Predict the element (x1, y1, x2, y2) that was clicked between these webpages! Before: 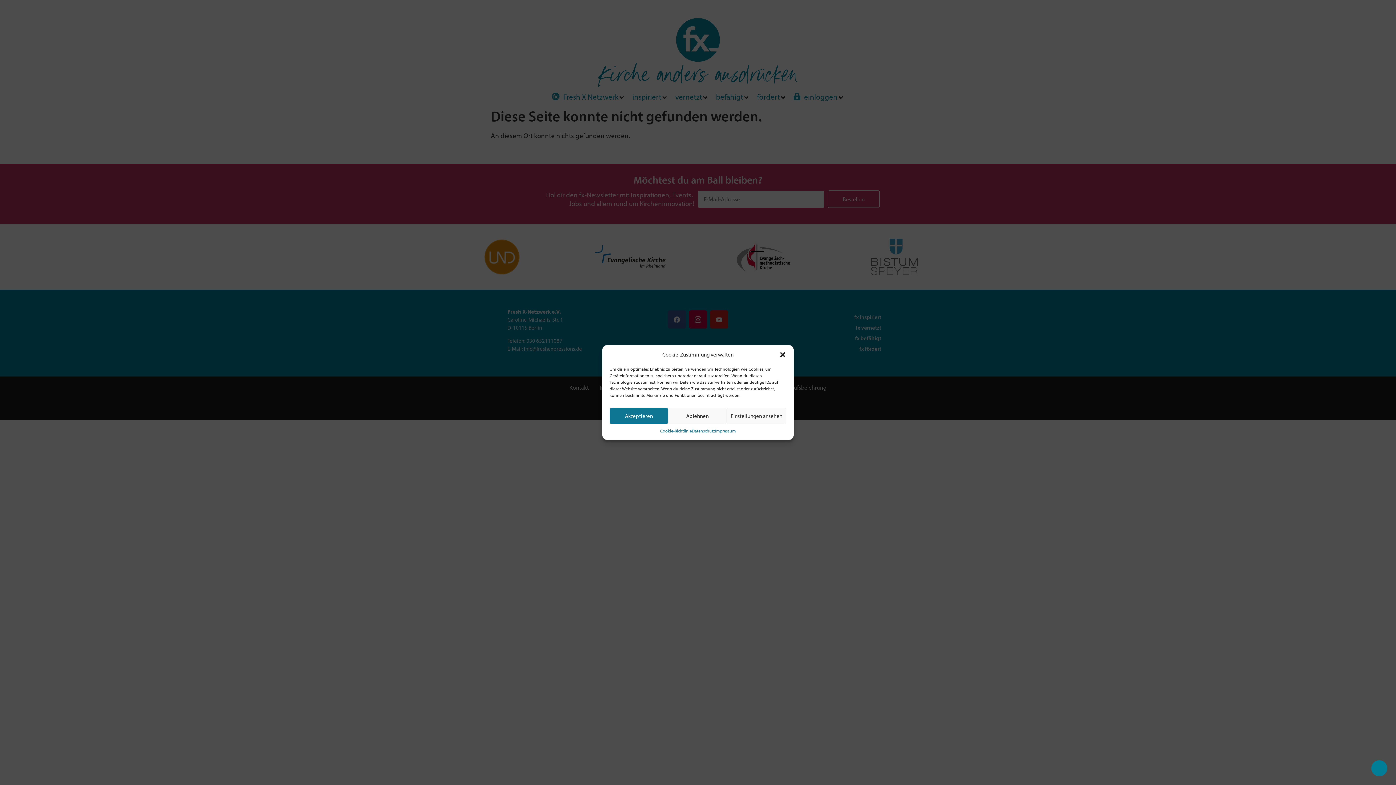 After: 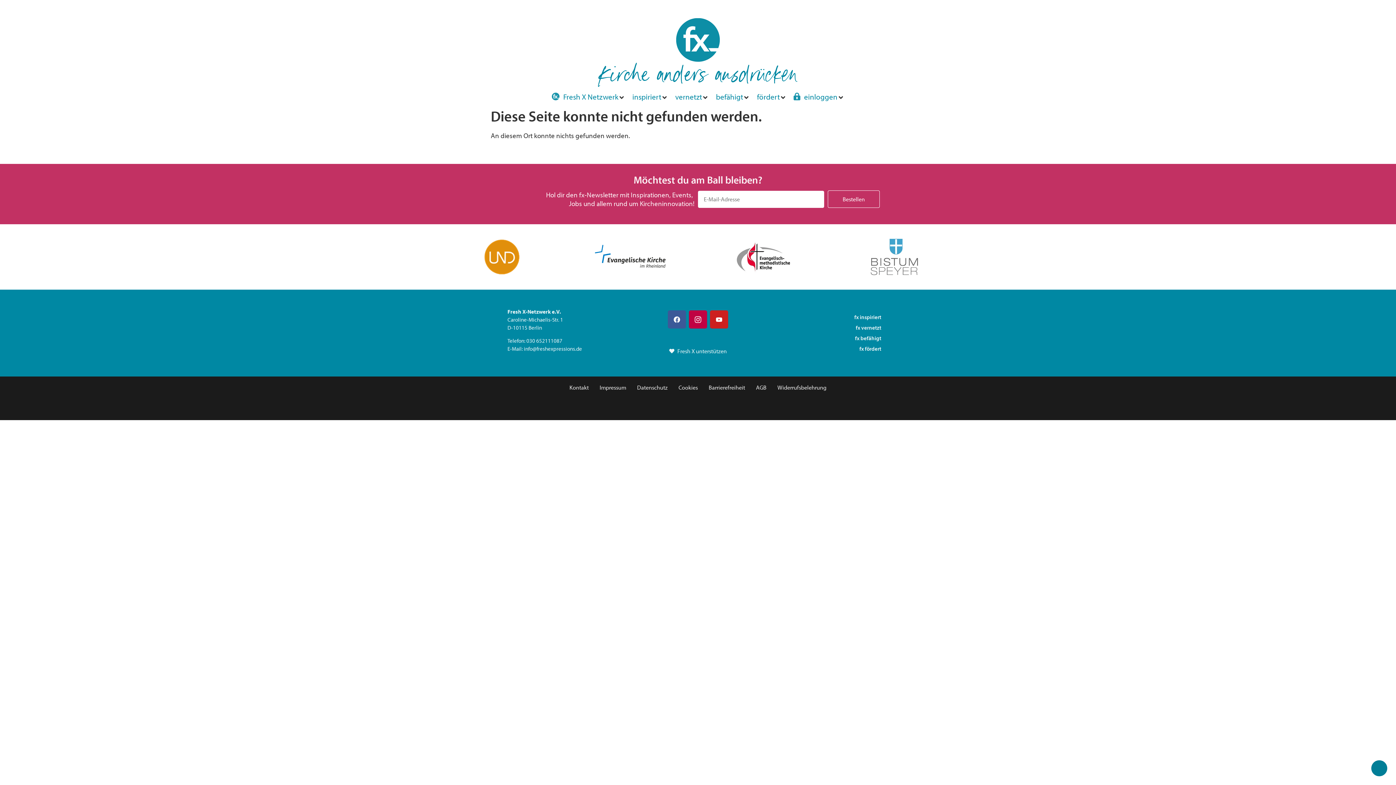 Action: bbox: (609, 408, 668, 424) label: Akzeptieren